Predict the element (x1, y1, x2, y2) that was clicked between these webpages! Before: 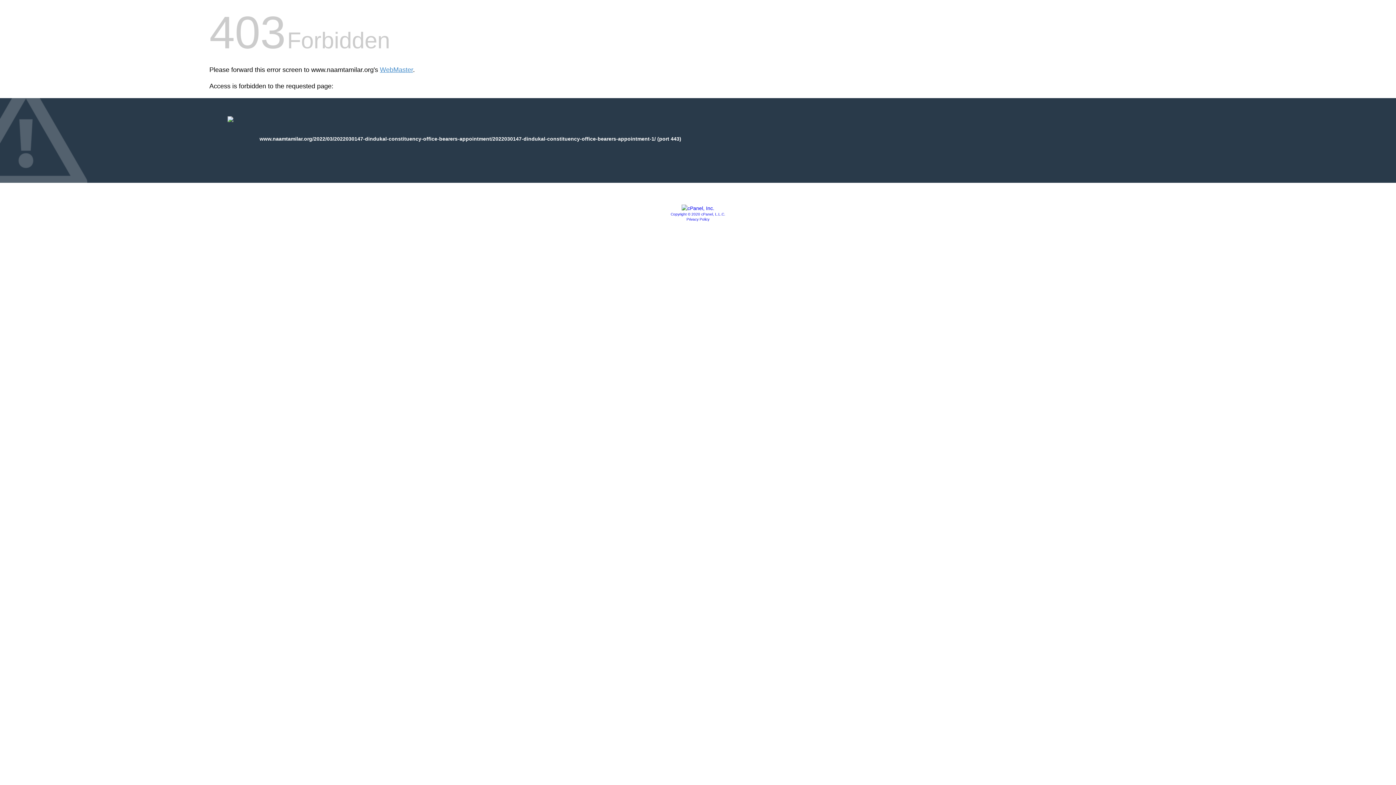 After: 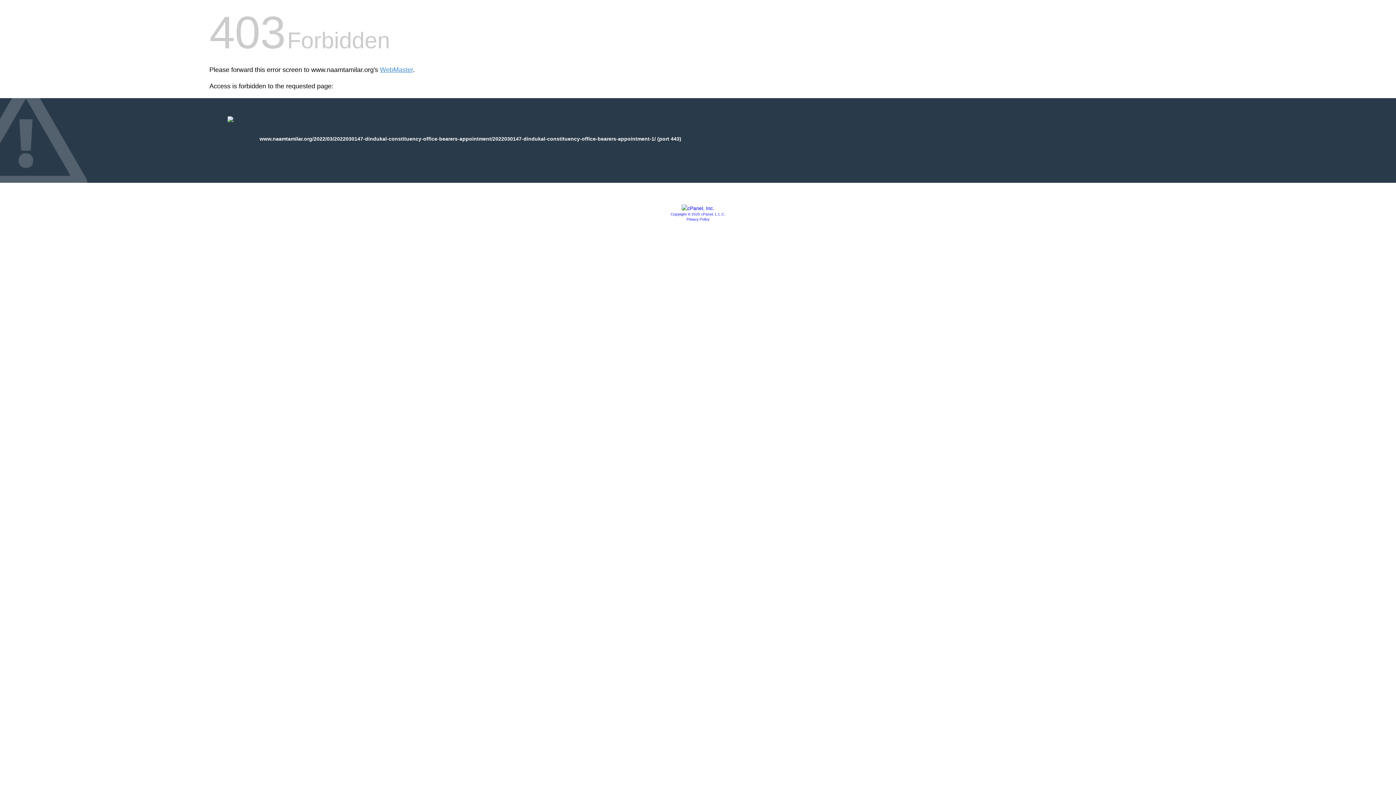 Action: label: Privacy Policy bbox: (686, 217, 709, 221)